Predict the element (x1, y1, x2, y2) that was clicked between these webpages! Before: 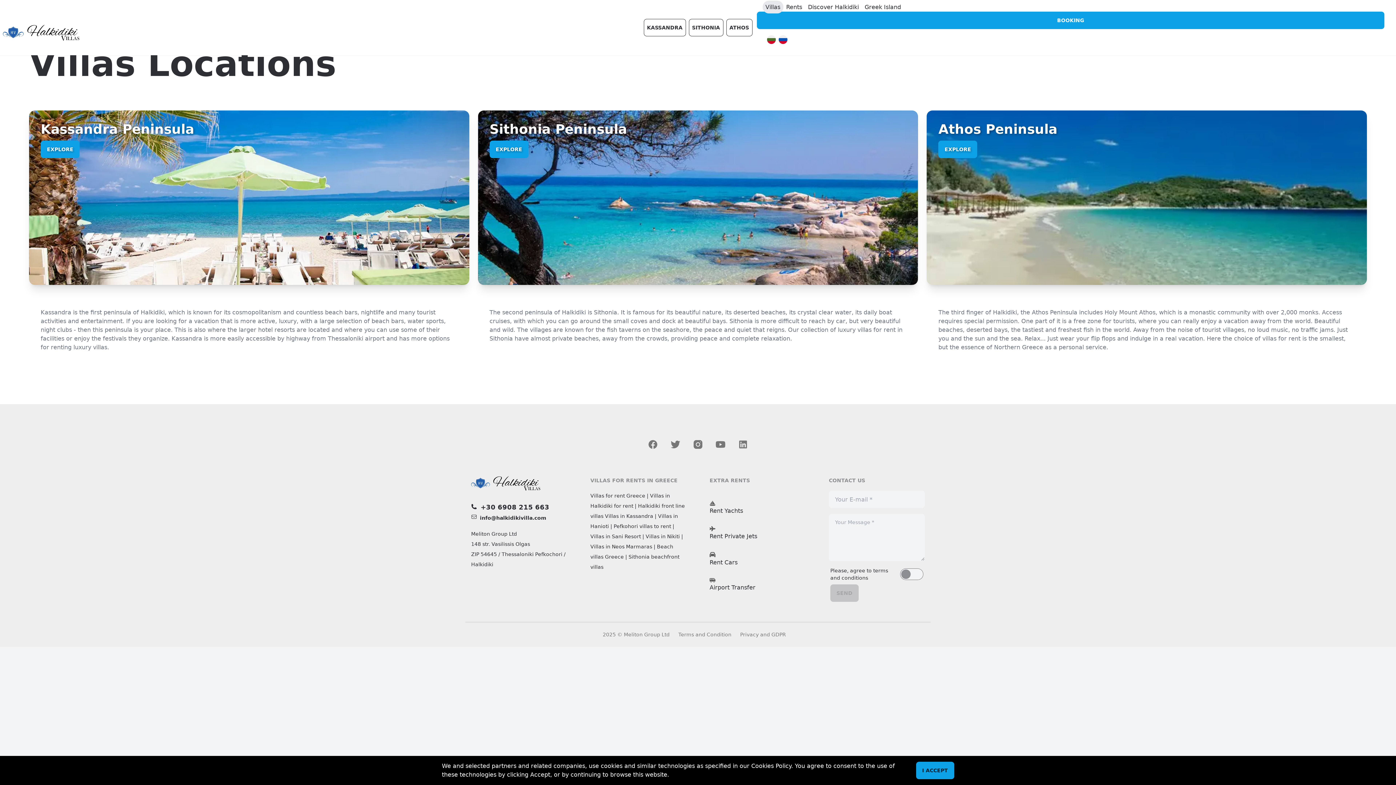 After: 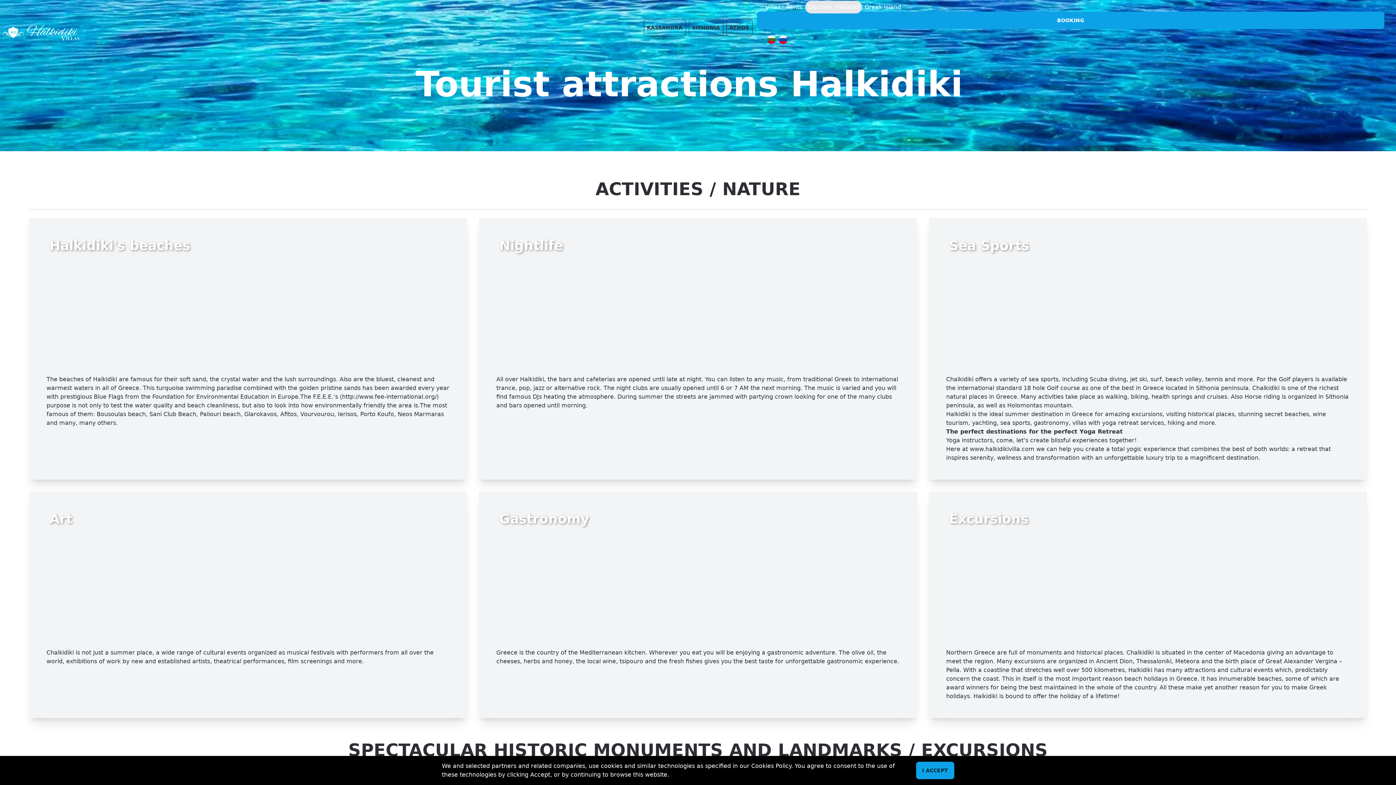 Action: bbox: (805, 0, 862, 13) label: Discover Halkidiki